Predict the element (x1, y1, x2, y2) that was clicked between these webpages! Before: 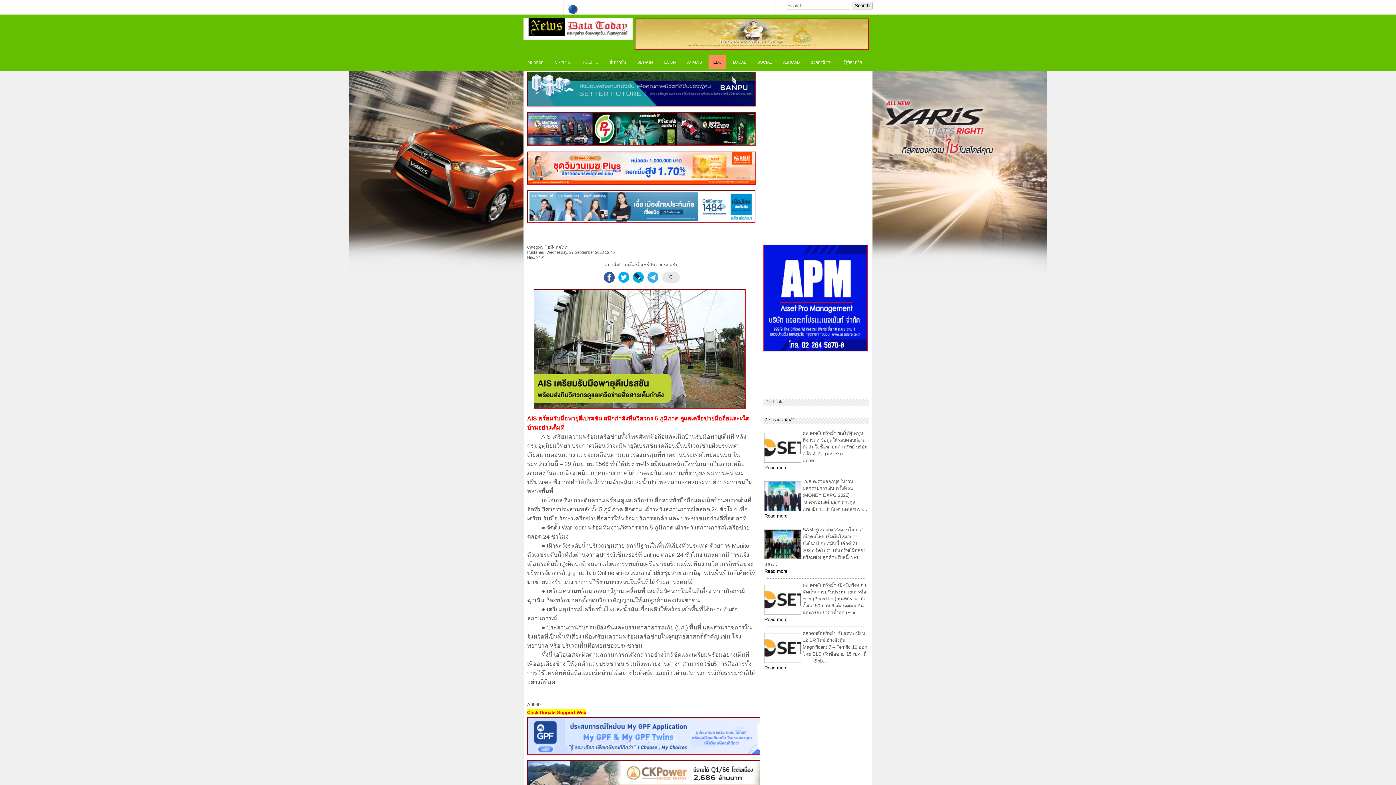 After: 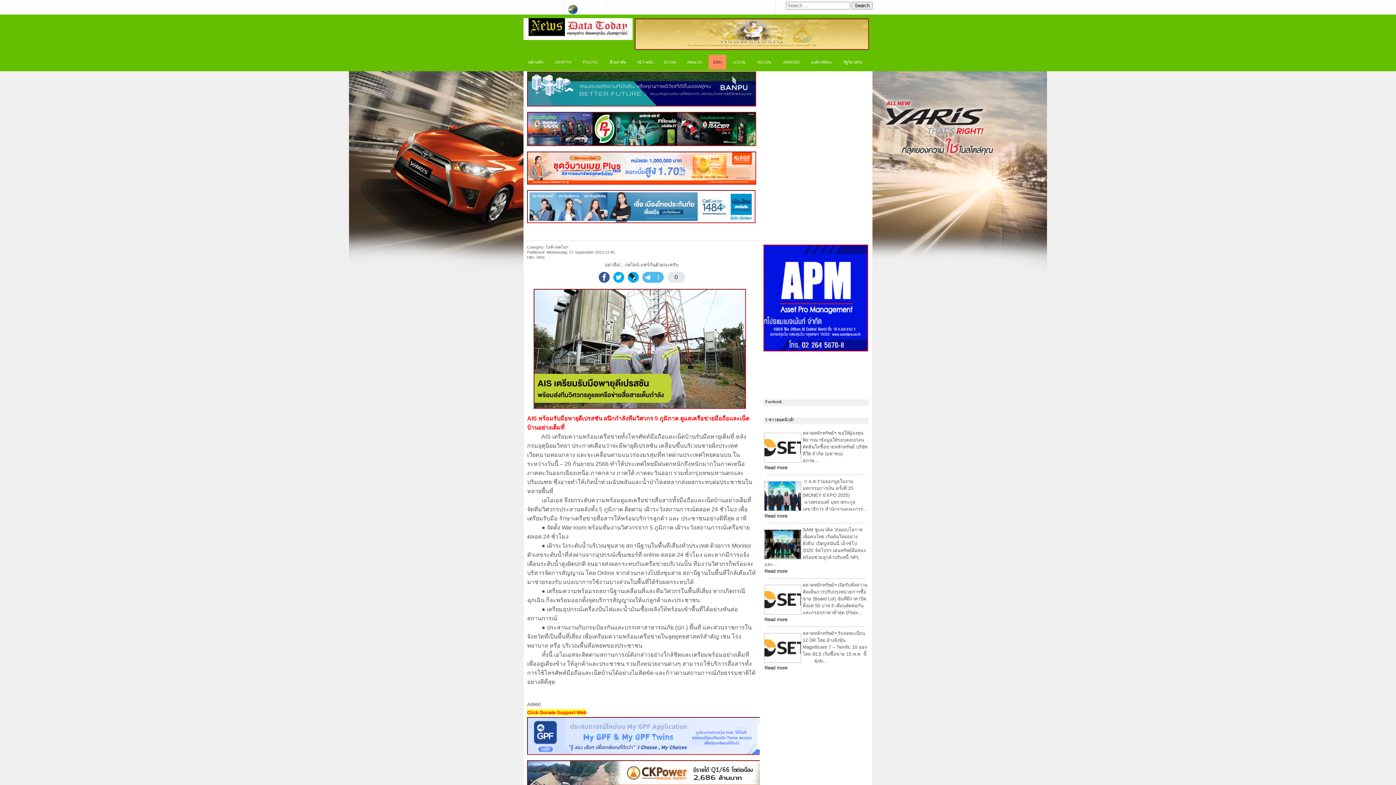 Action: bbox: (647, 272, 658, 282) label:  